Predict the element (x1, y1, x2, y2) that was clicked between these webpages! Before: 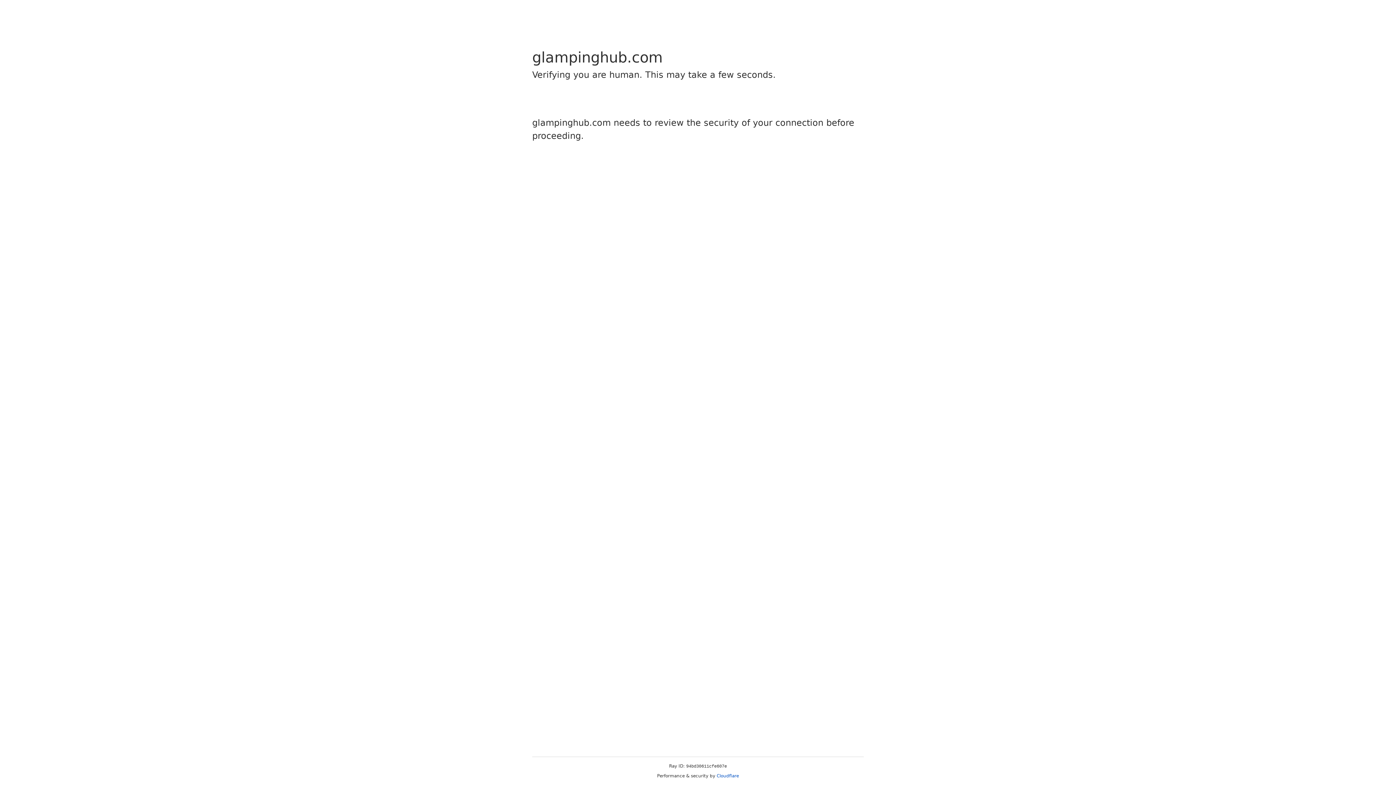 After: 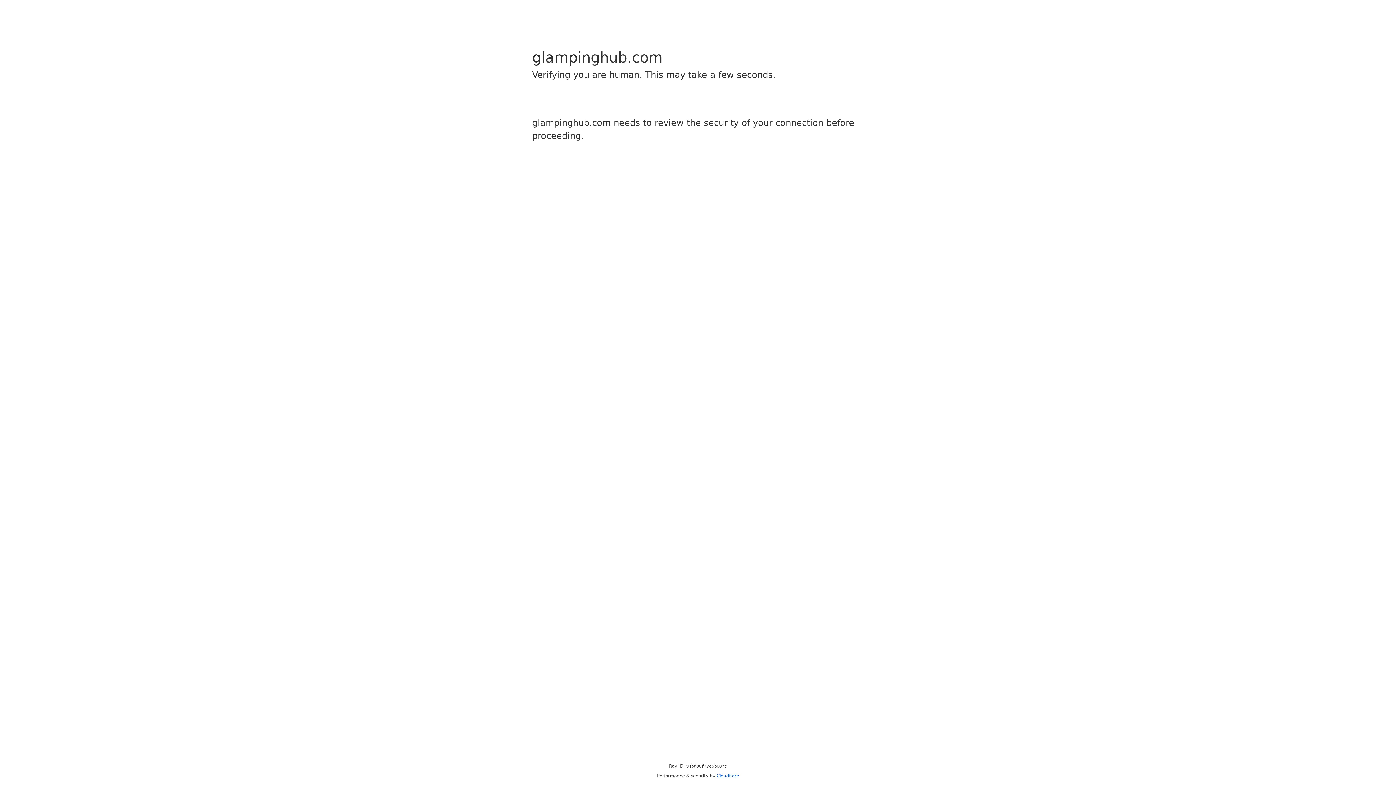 Action: label: Cloudflare bbox: (716, 773, 739, 778)